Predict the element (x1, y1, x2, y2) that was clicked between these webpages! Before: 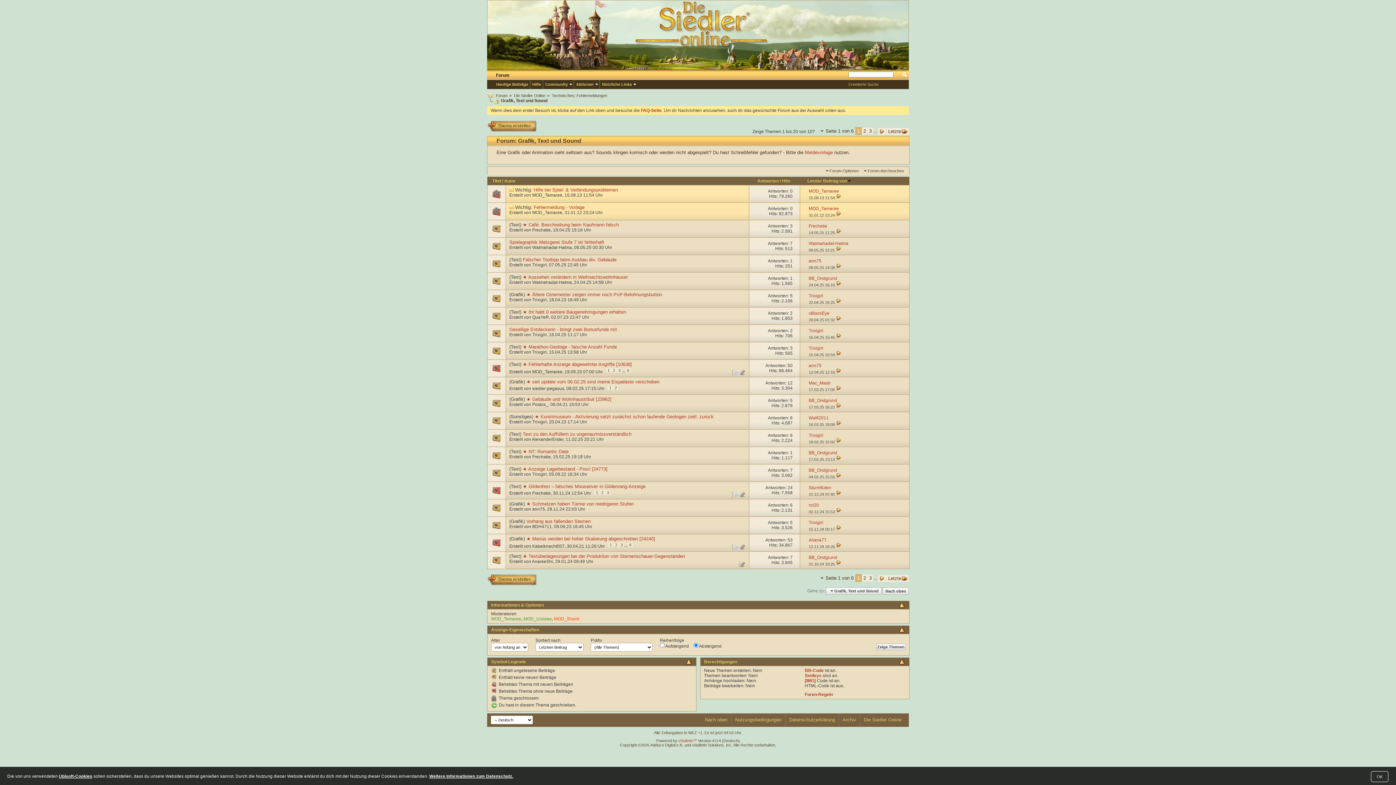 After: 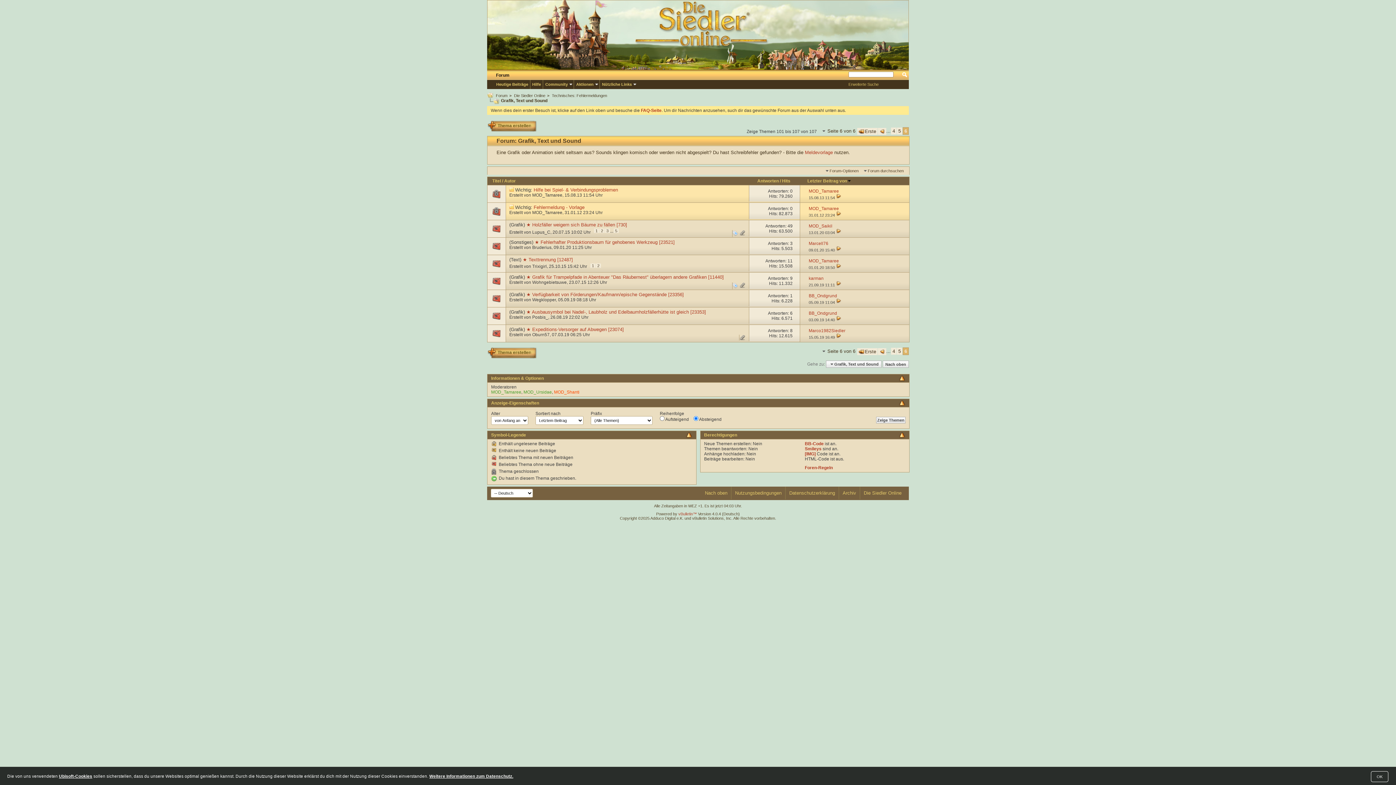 Action: bbox: (886, 128, 909, 134) label: Letzte